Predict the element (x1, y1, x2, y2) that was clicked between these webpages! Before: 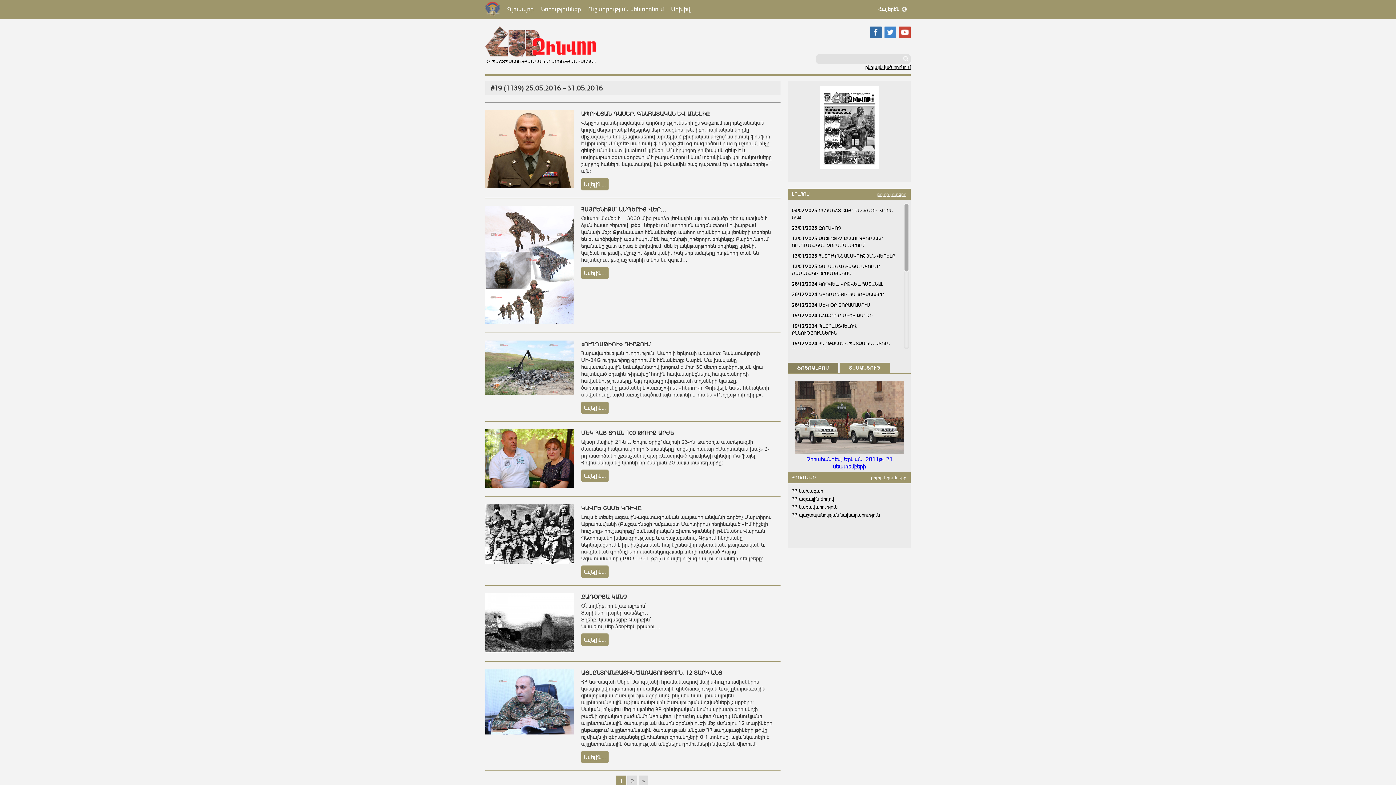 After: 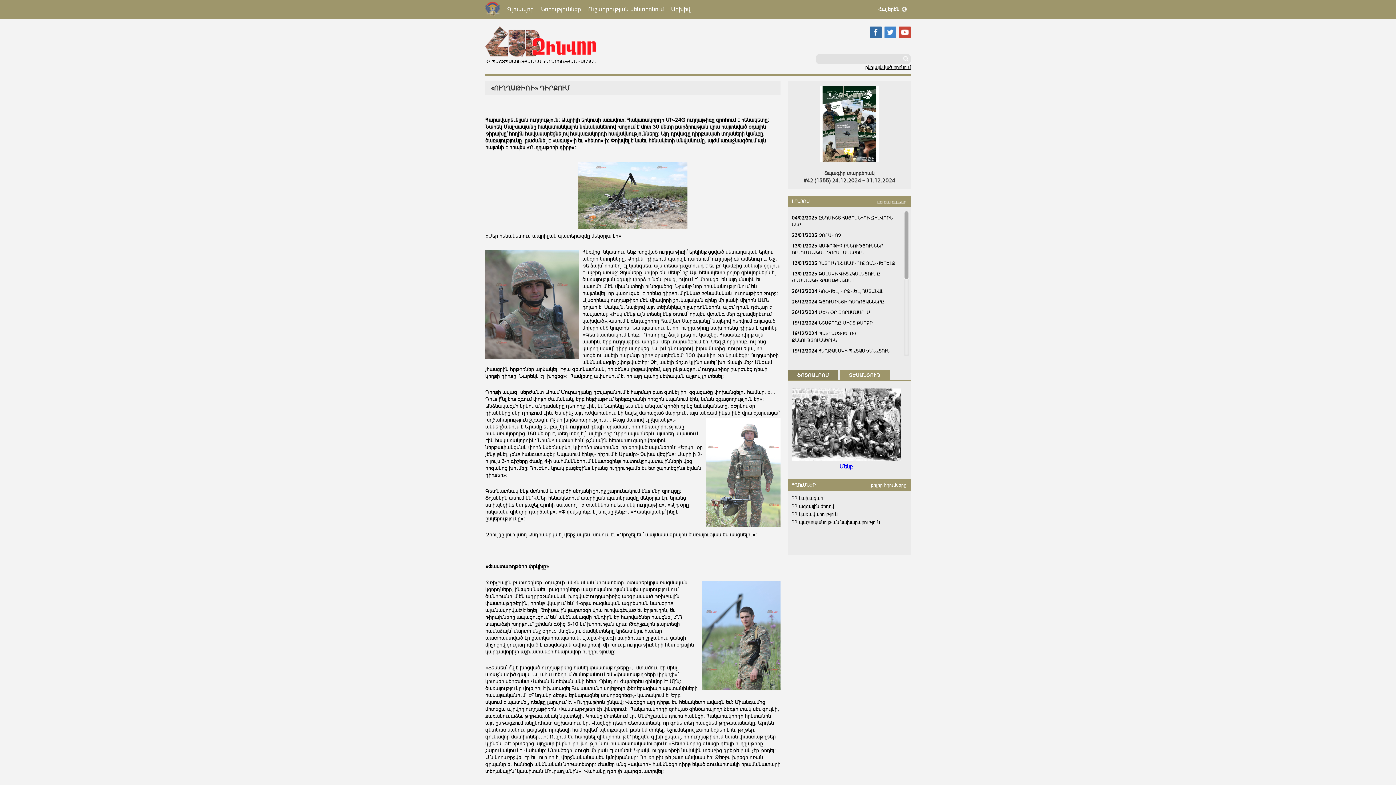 Action: label:   bbox: (485, 340, 581, 347)